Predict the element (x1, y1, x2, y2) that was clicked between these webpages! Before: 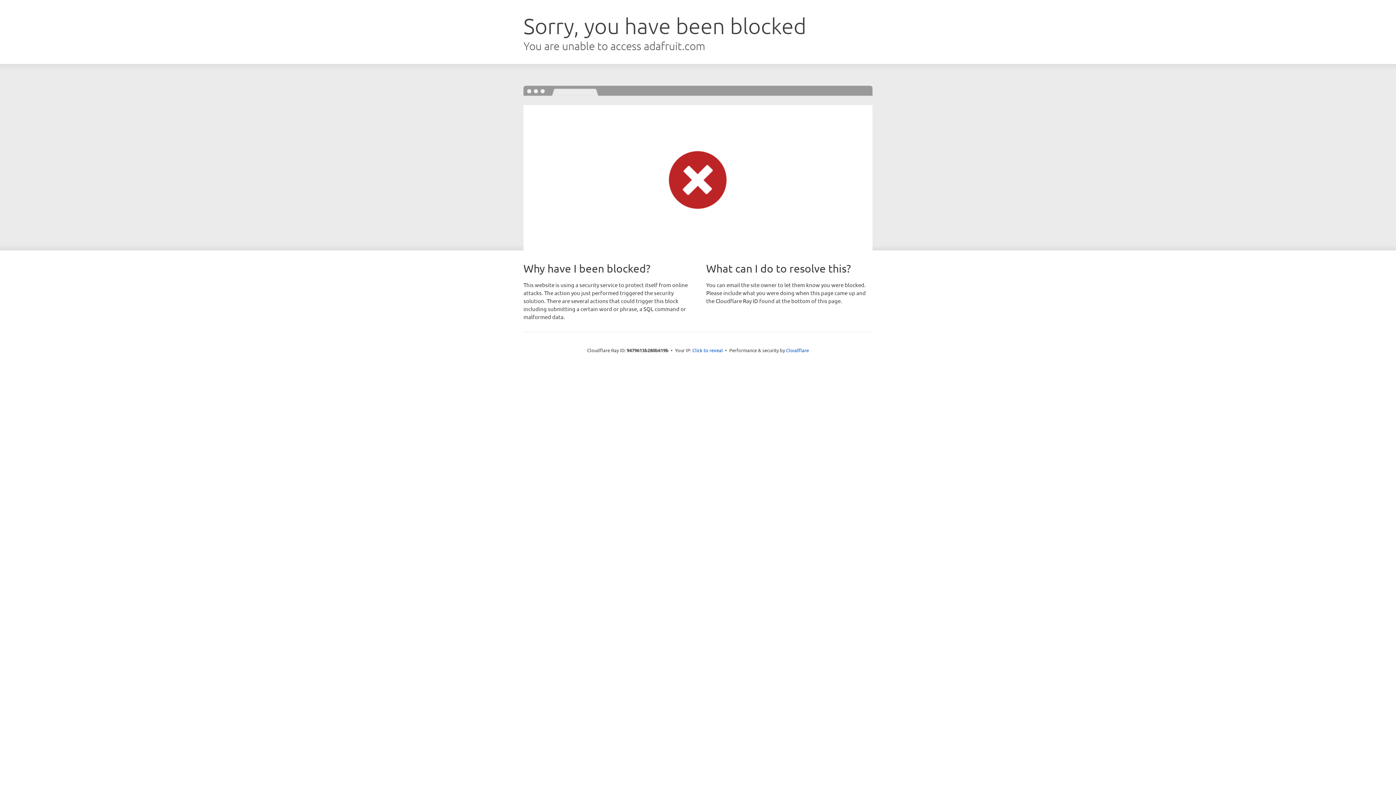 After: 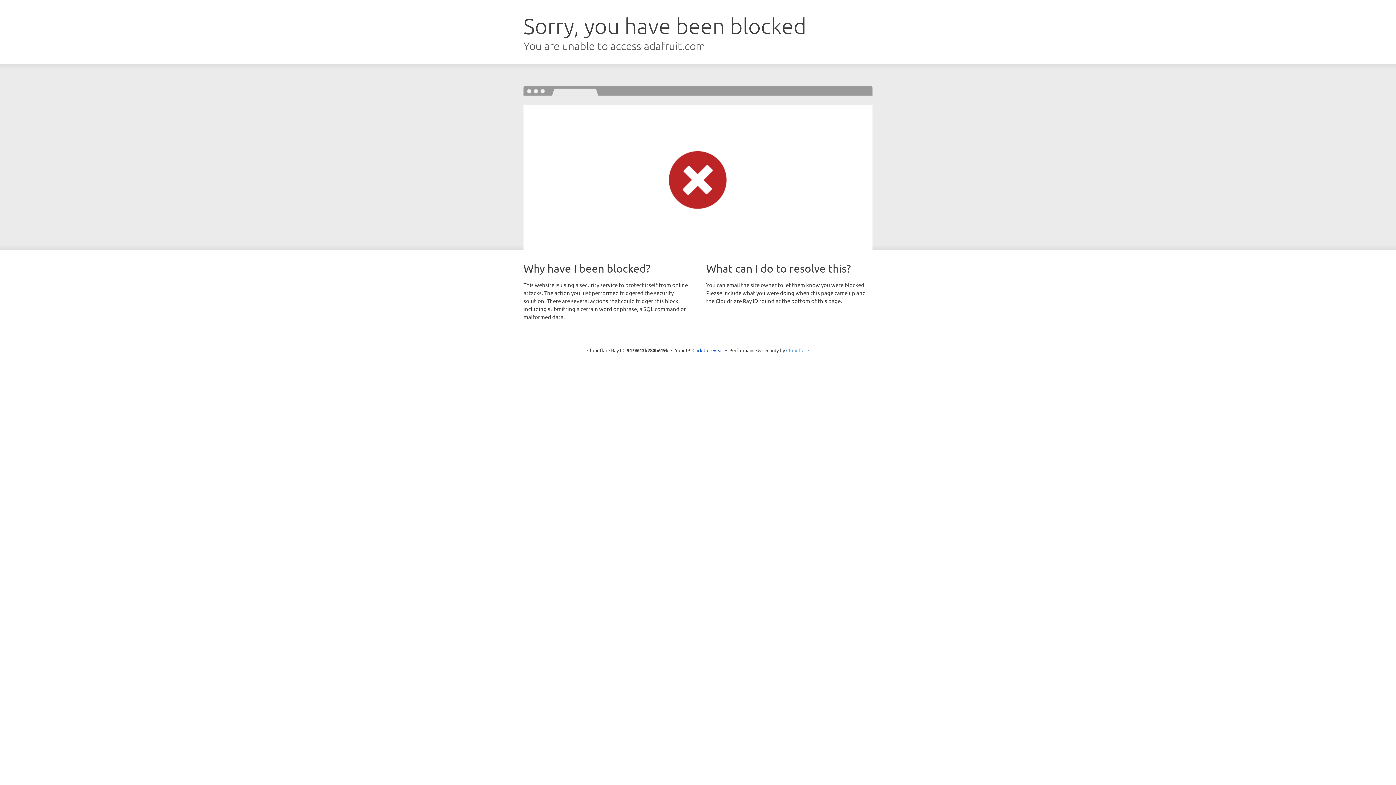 Action: label: Cloudflare bbox: (786, 347, 809, 353)